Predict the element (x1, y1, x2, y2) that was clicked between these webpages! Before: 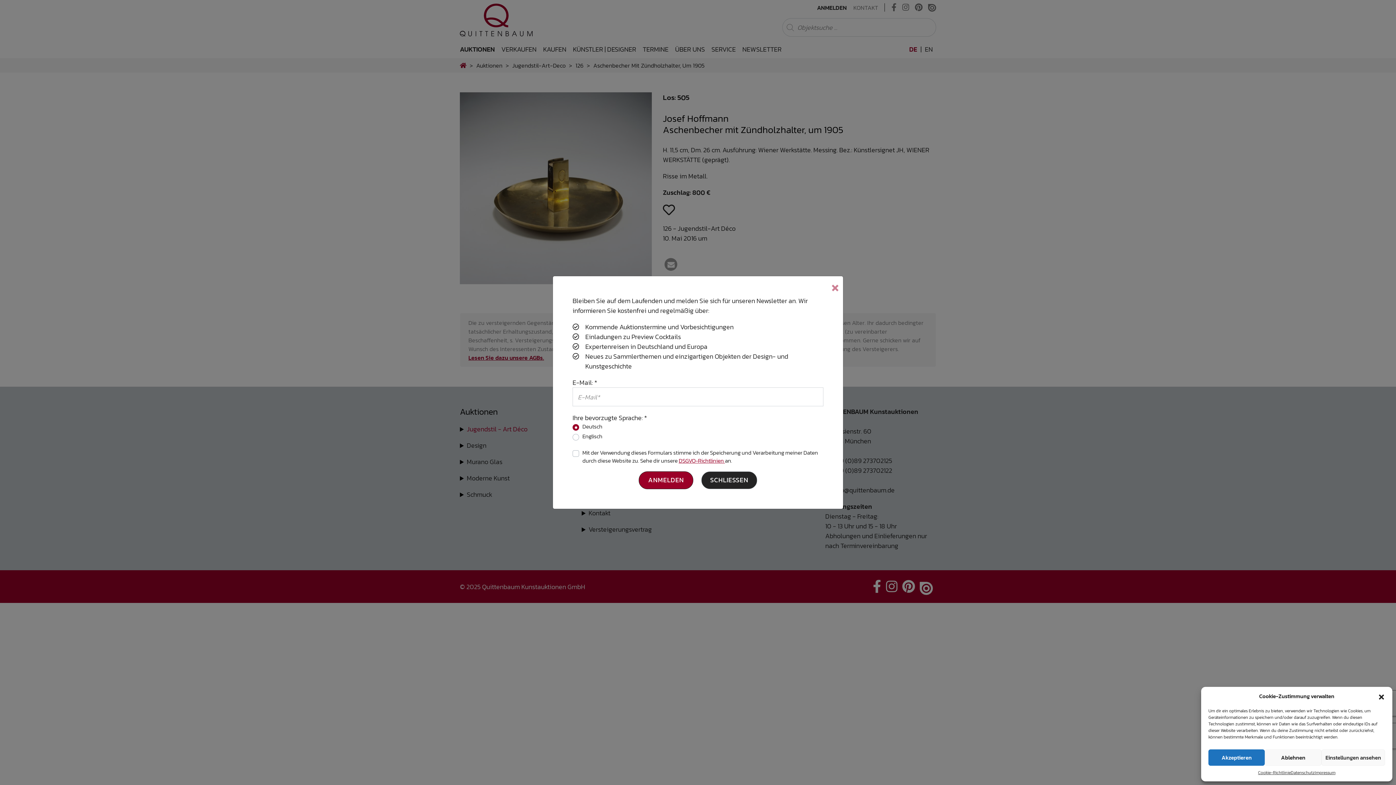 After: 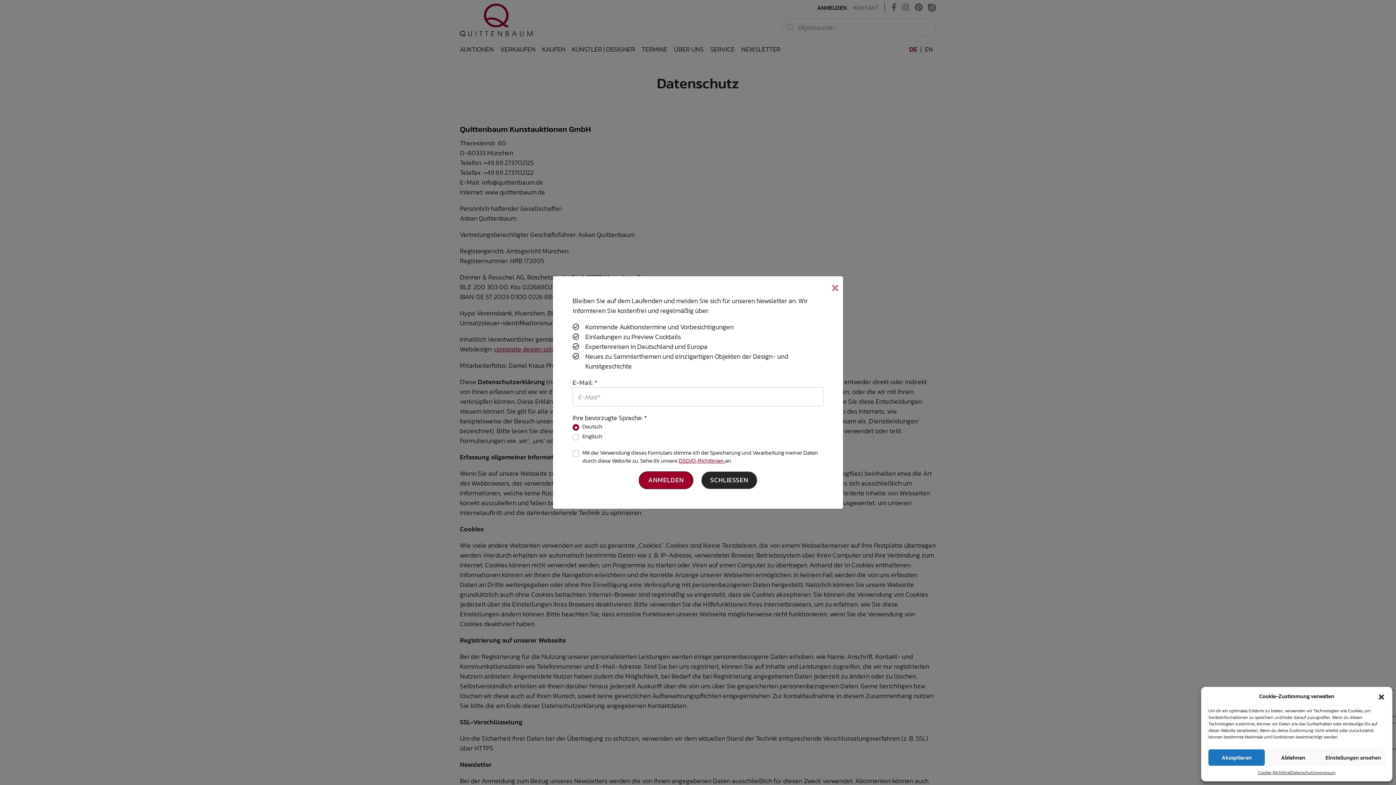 Action: label: Datenschutz bbox: (1291, 769, 1315, 776)